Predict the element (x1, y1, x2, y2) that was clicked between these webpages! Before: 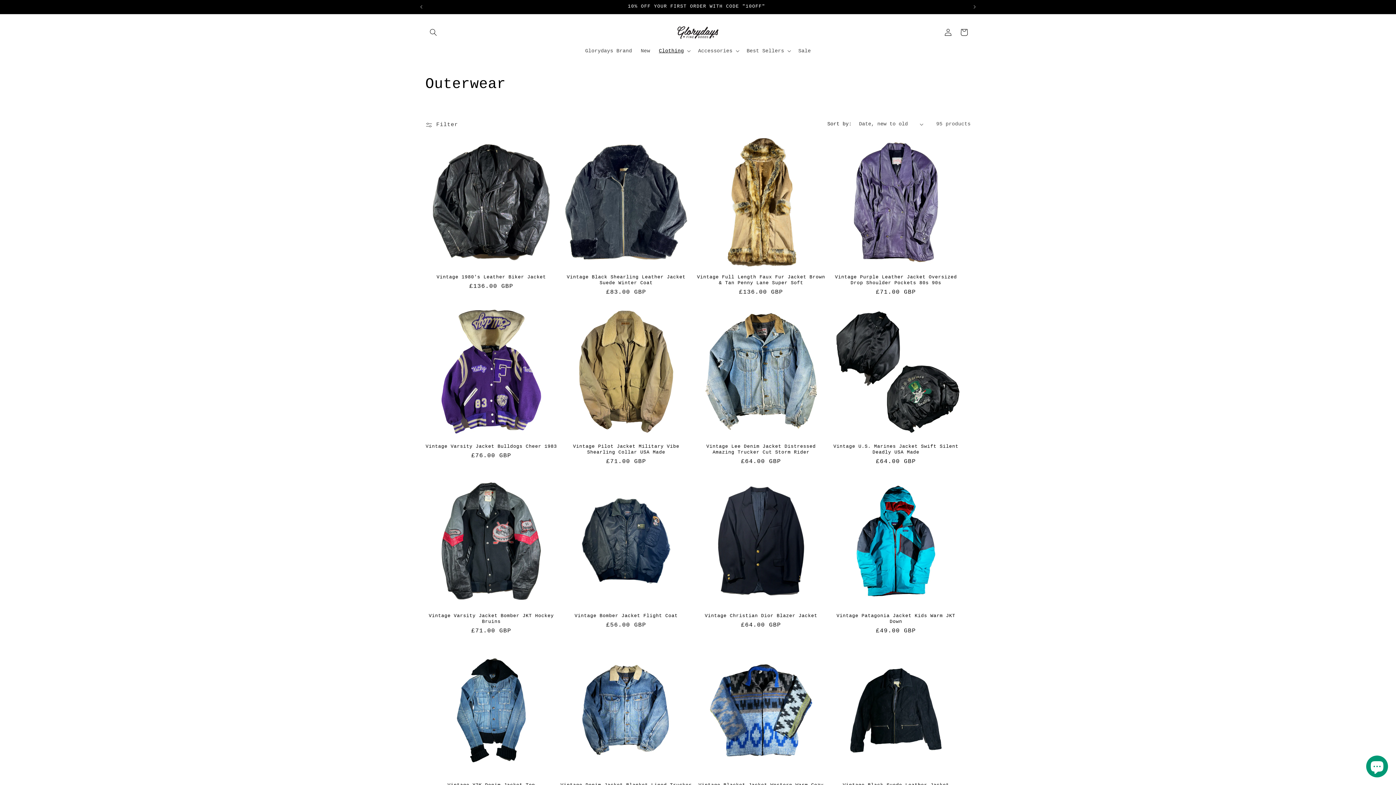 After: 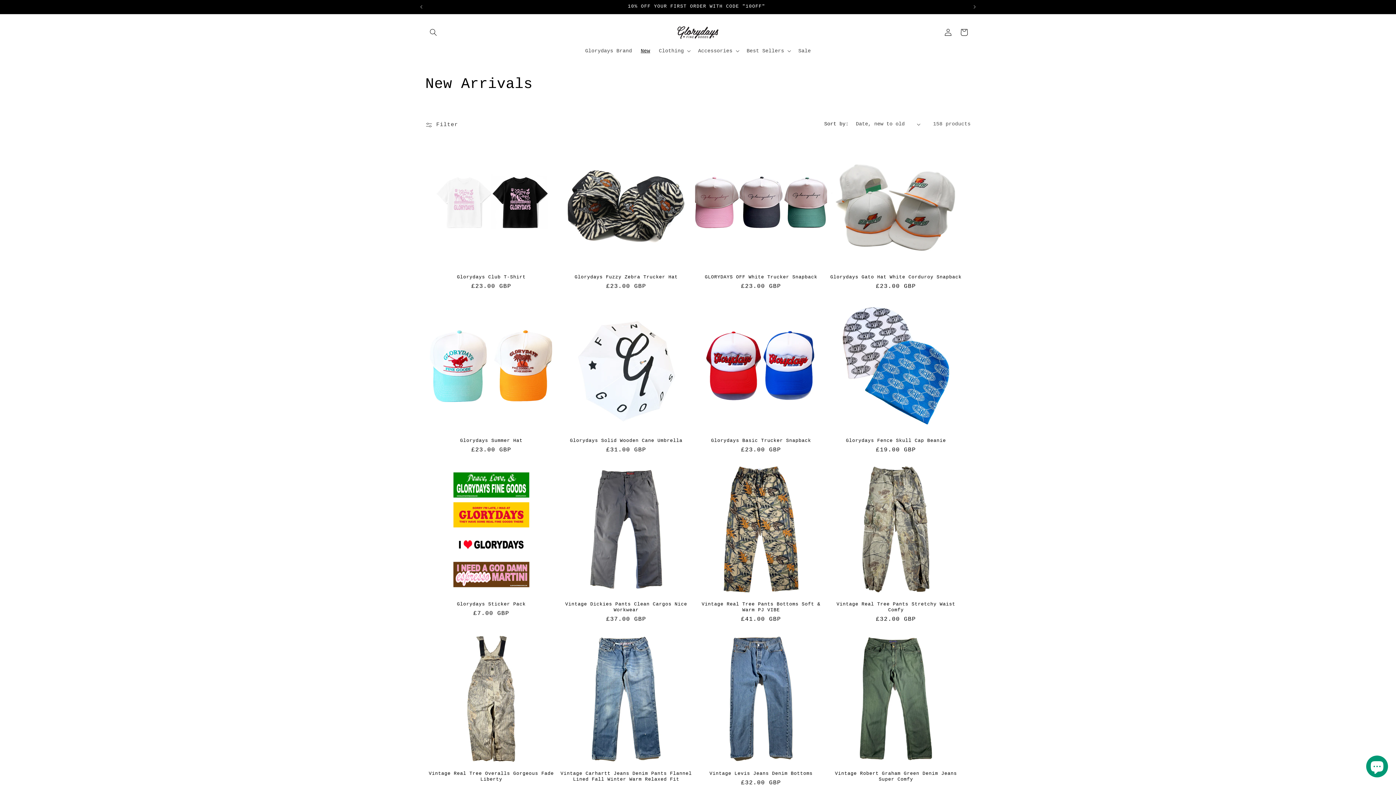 Action: label: New bbox: (636, 43, 654, 58)